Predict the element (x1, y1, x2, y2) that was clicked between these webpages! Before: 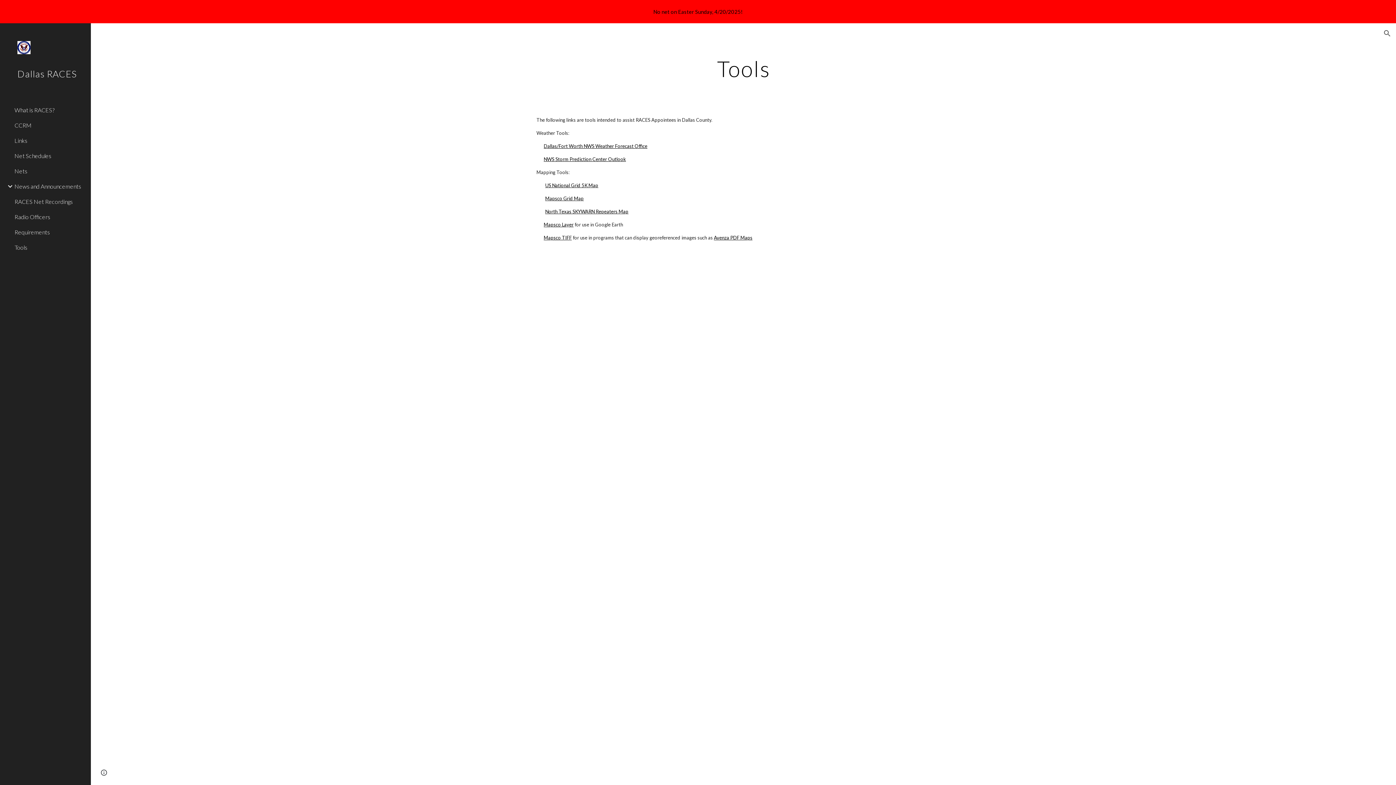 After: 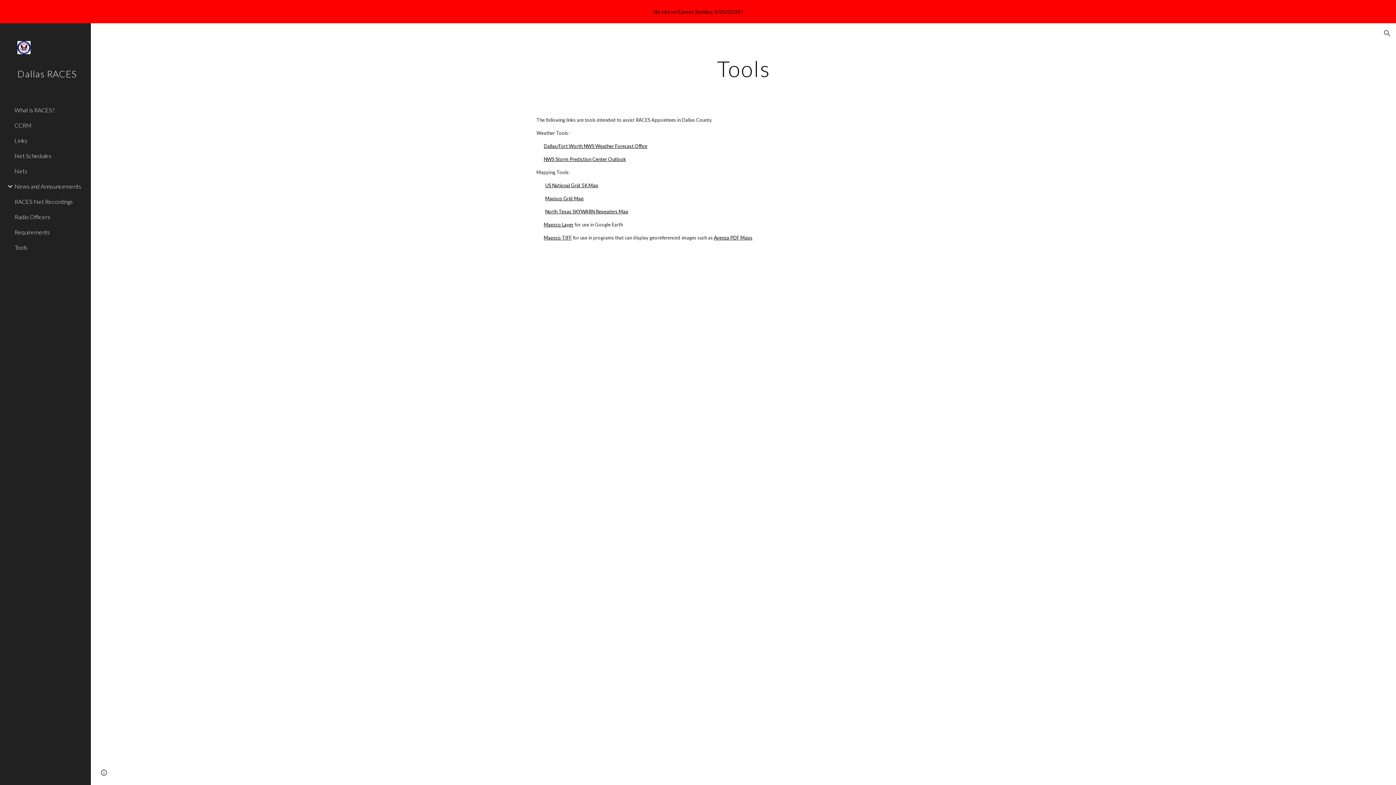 Action: label: Mapsco TIFF bbox: (543, 234, 571, 240)